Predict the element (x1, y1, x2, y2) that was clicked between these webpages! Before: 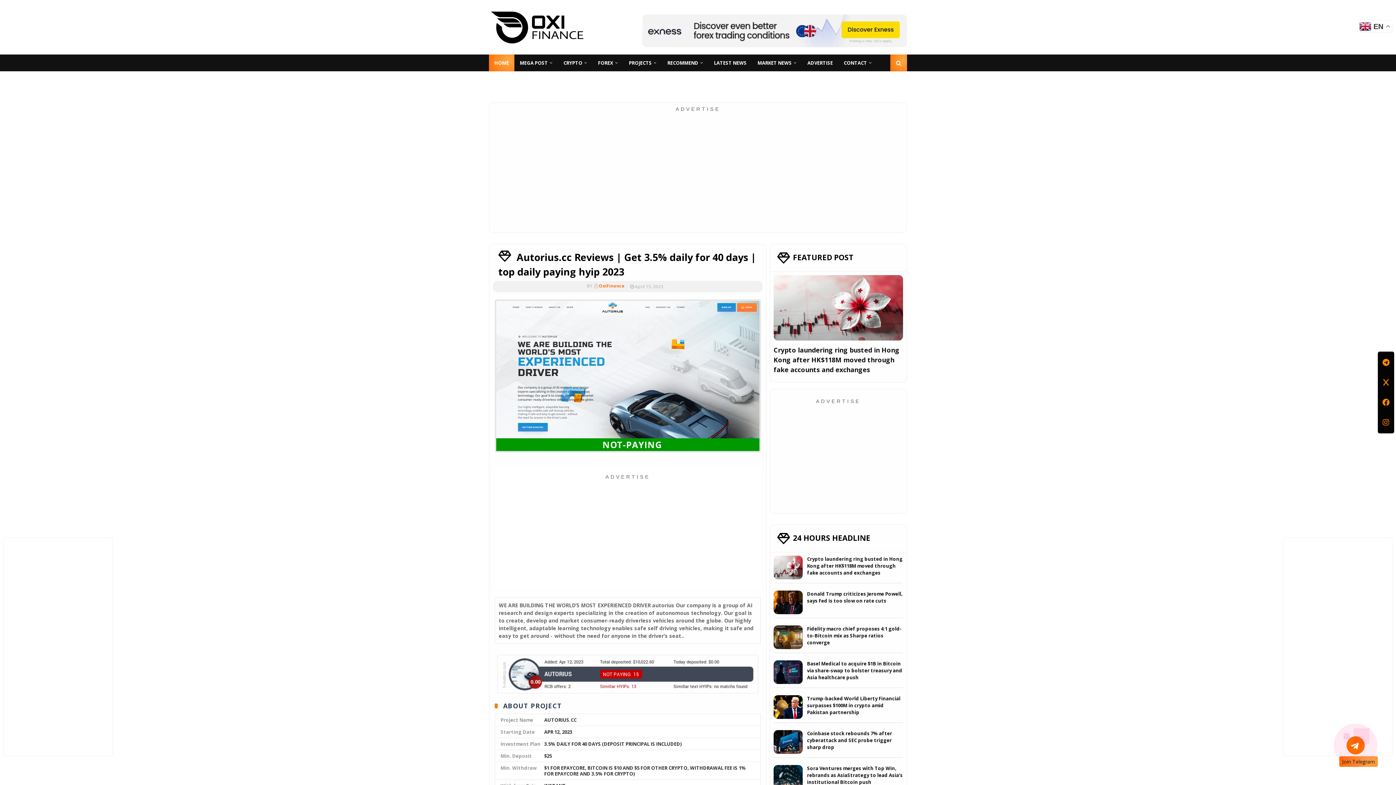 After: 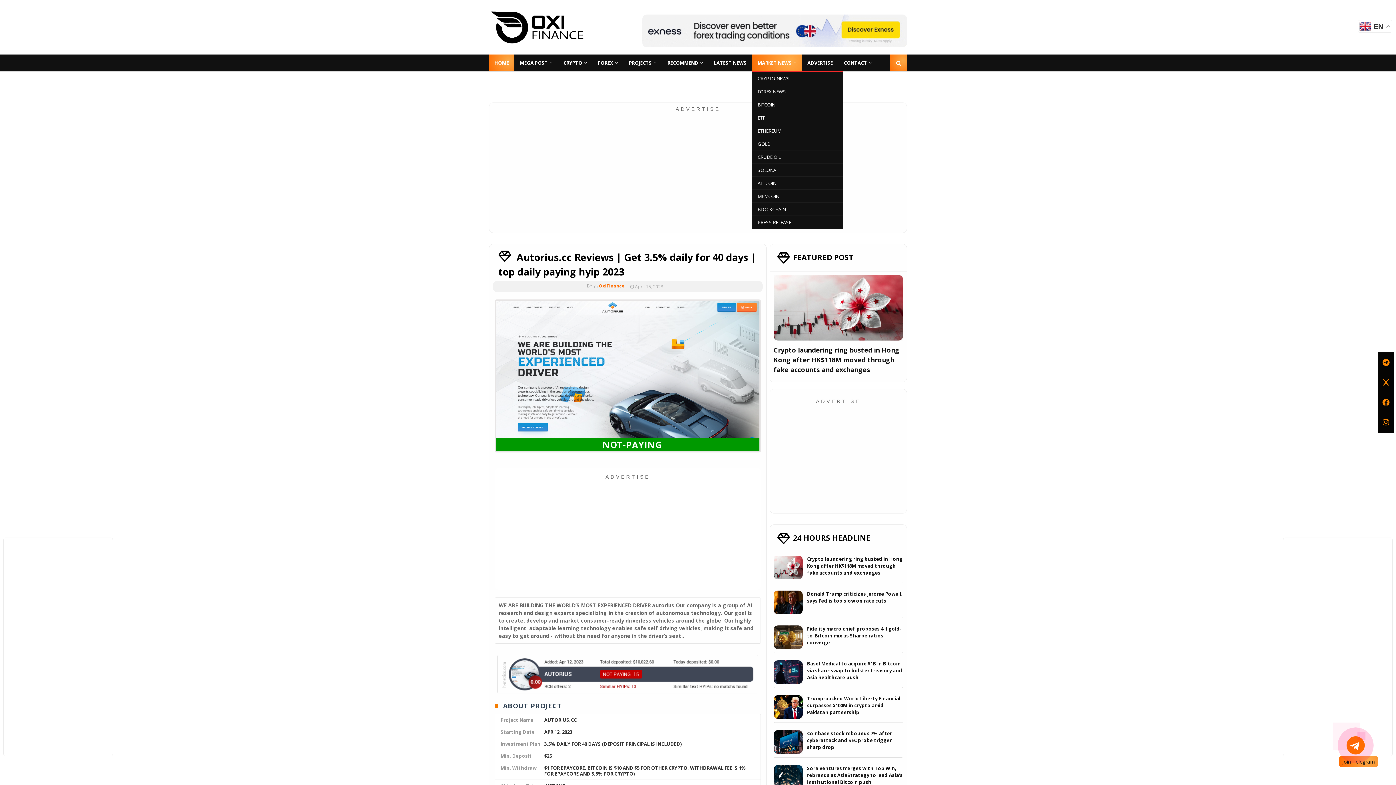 Action: bbox: (752, 54, 802, 71) label: MARKET NEWS